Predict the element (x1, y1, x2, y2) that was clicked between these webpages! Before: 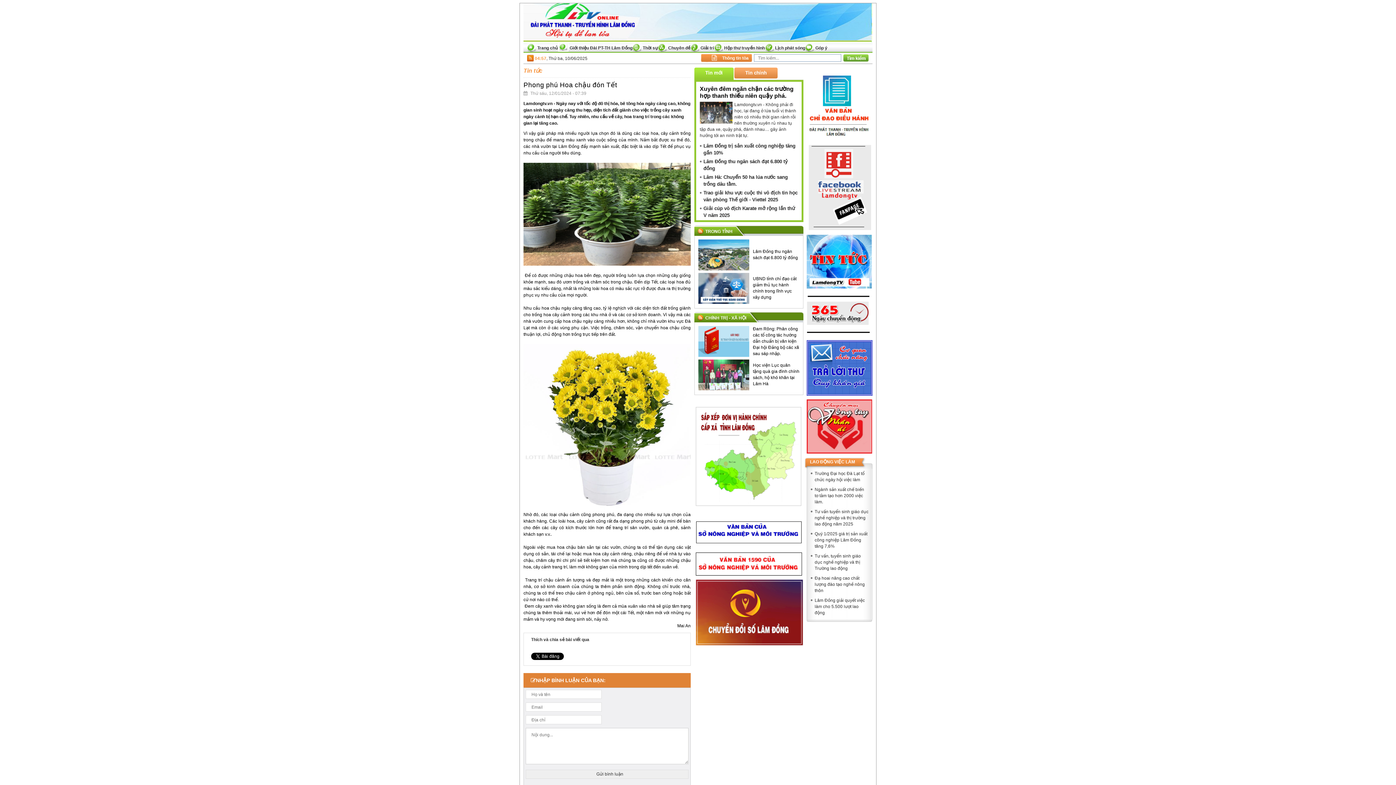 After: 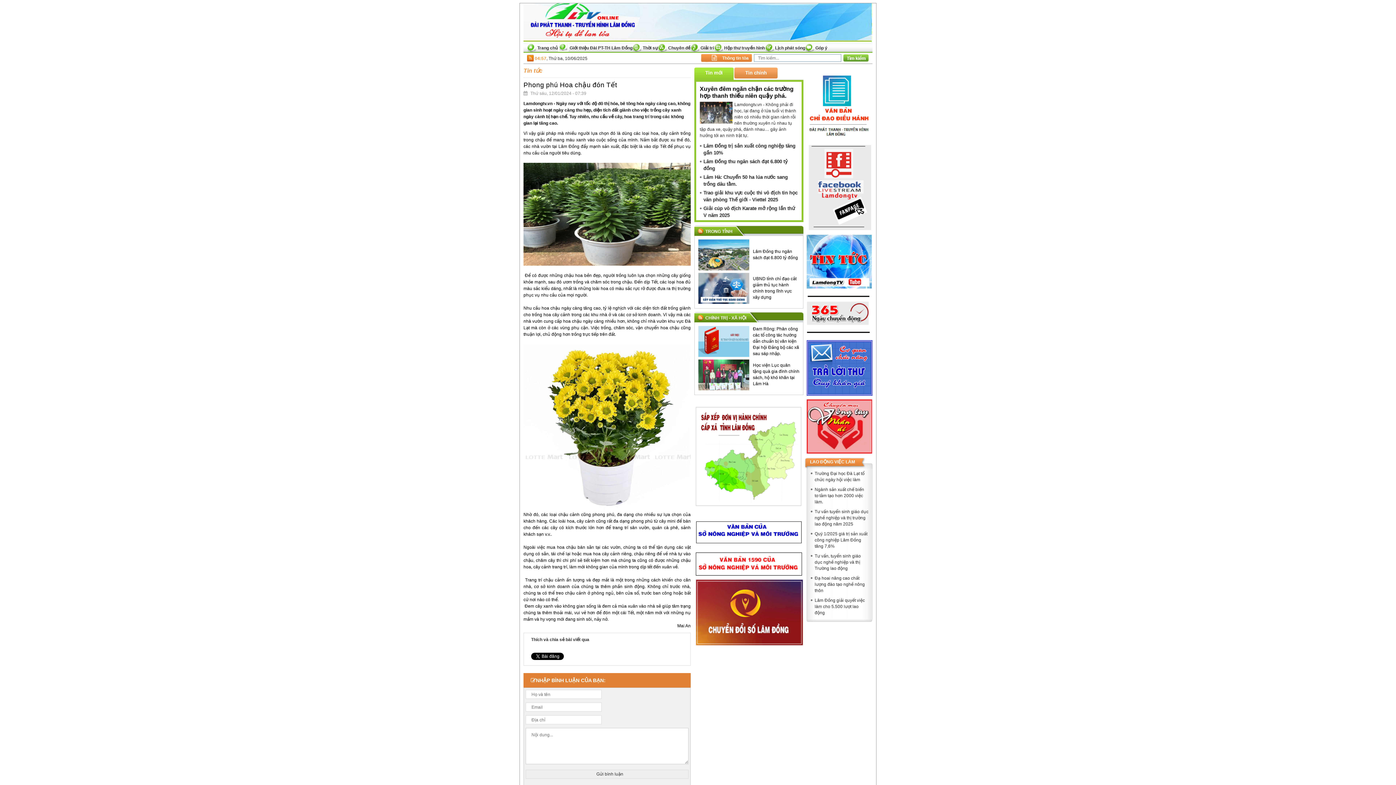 Action: bbox: (694, 561, 803, 566)